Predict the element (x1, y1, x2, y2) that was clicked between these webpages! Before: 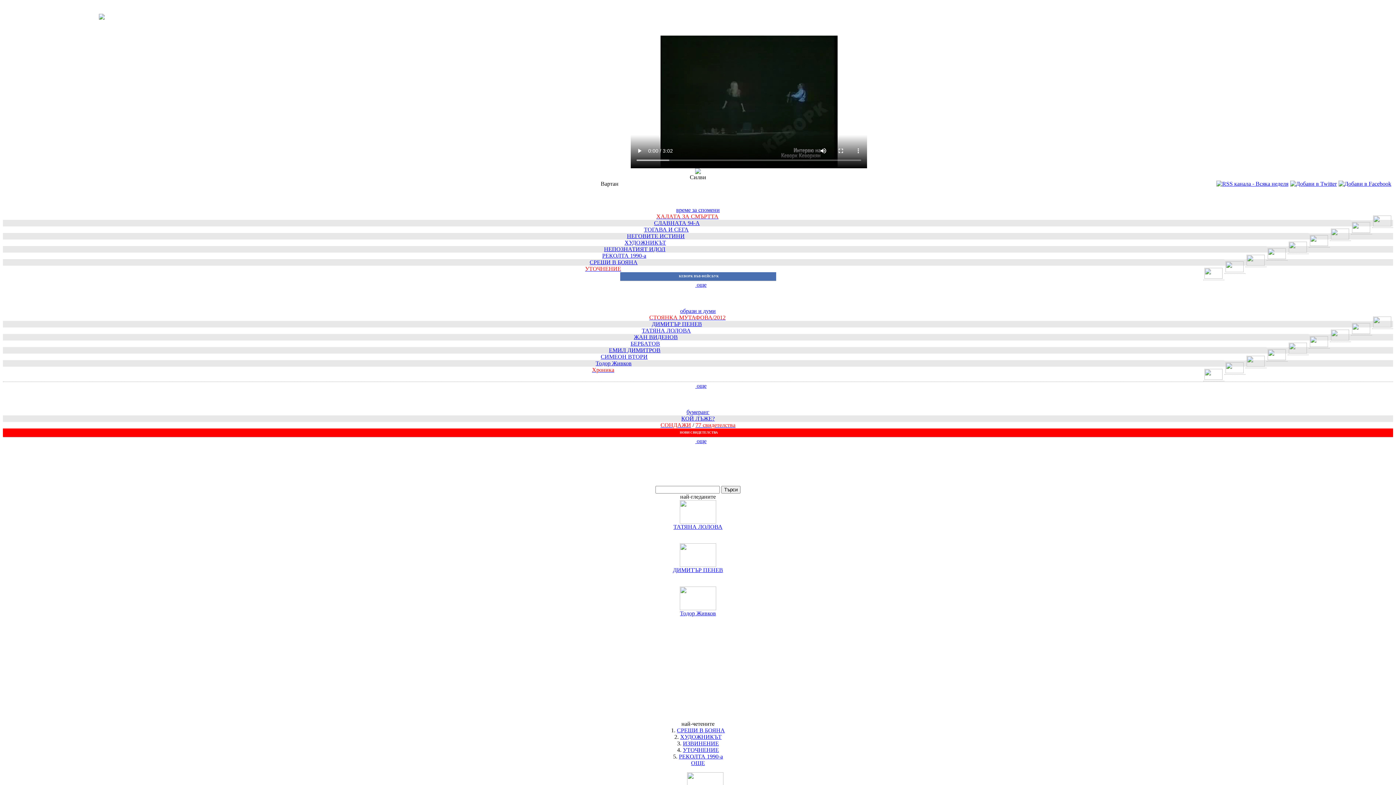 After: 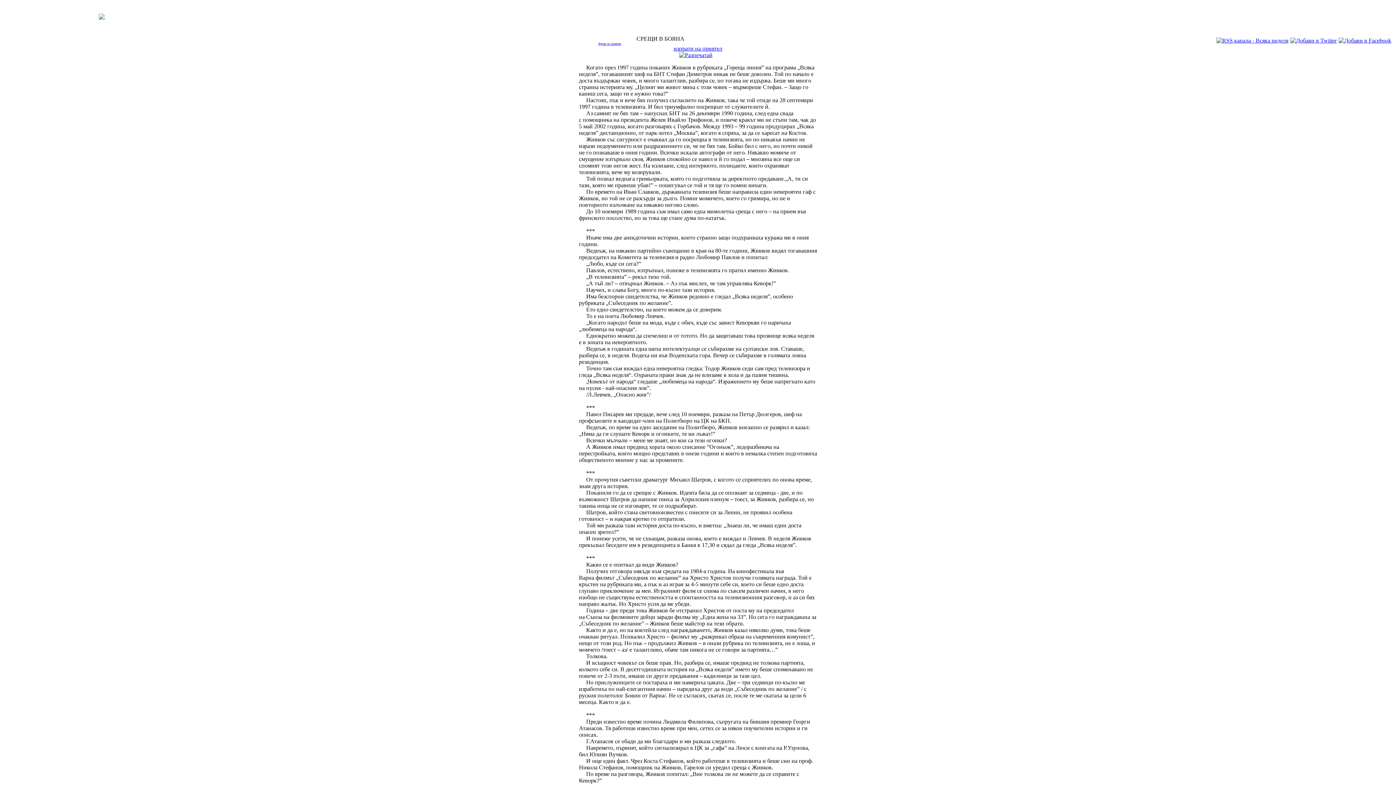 Action: label: СРЕЩИ В БОЯНА bbox: (677, 727, 725, 733)